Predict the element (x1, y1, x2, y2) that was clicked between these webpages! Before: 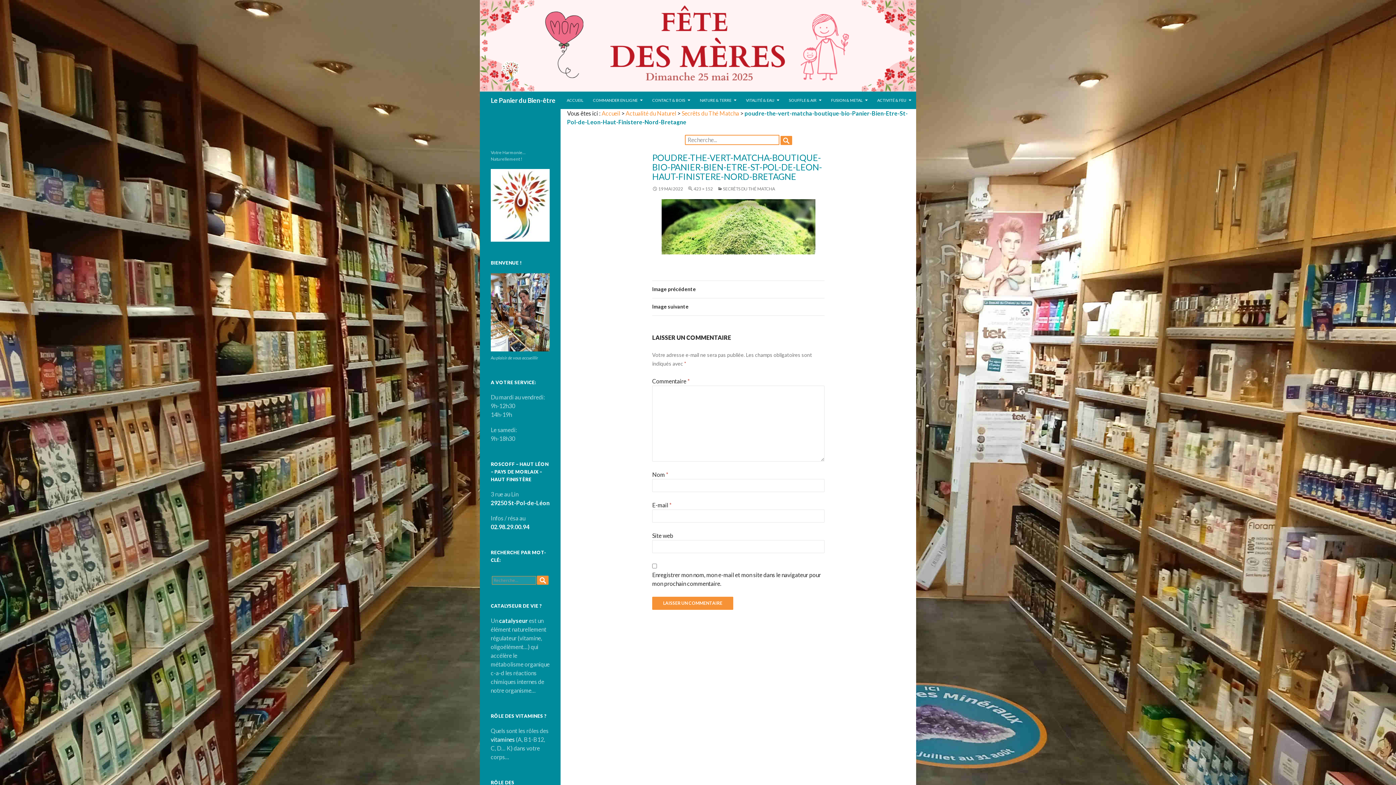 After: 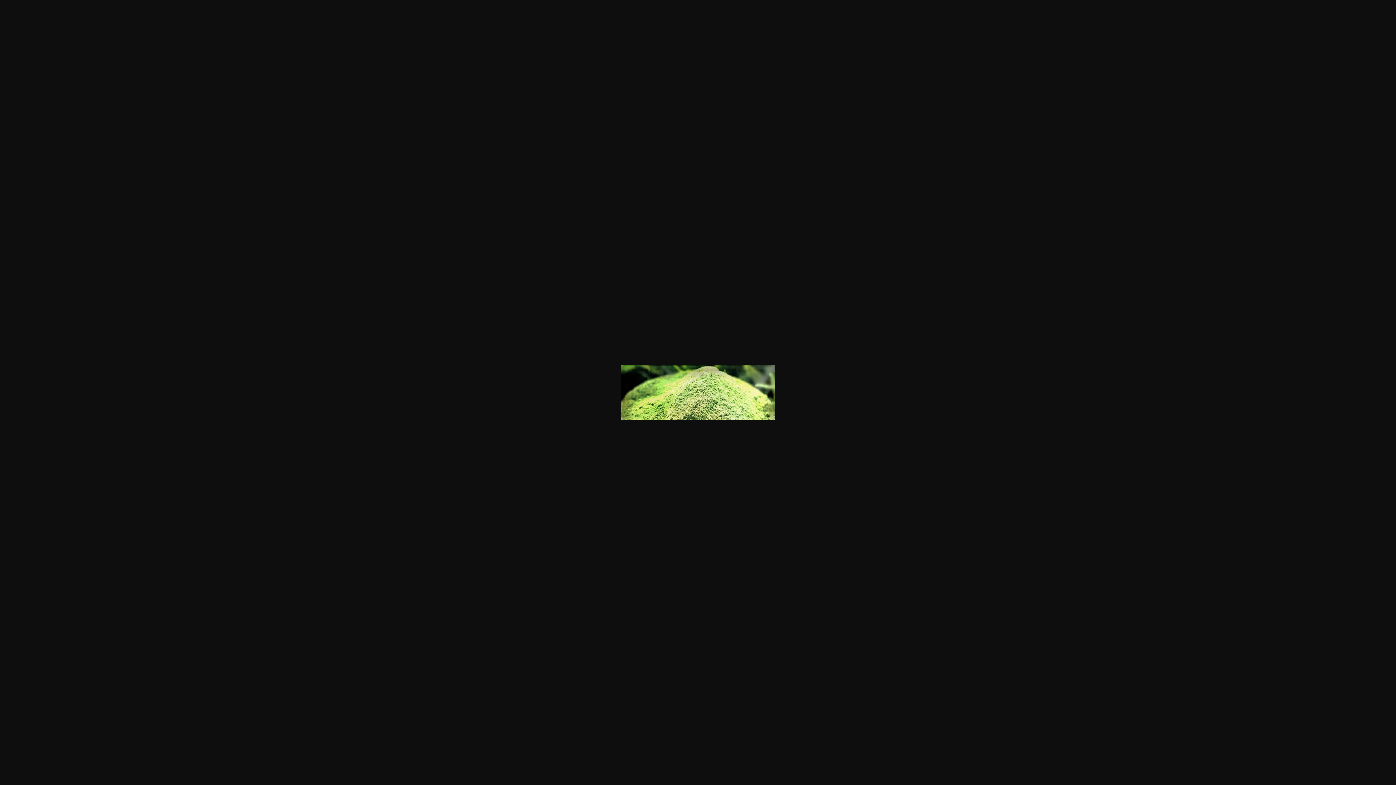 Action: bbox: (687, 186, 713, 191) label: 423 × 152